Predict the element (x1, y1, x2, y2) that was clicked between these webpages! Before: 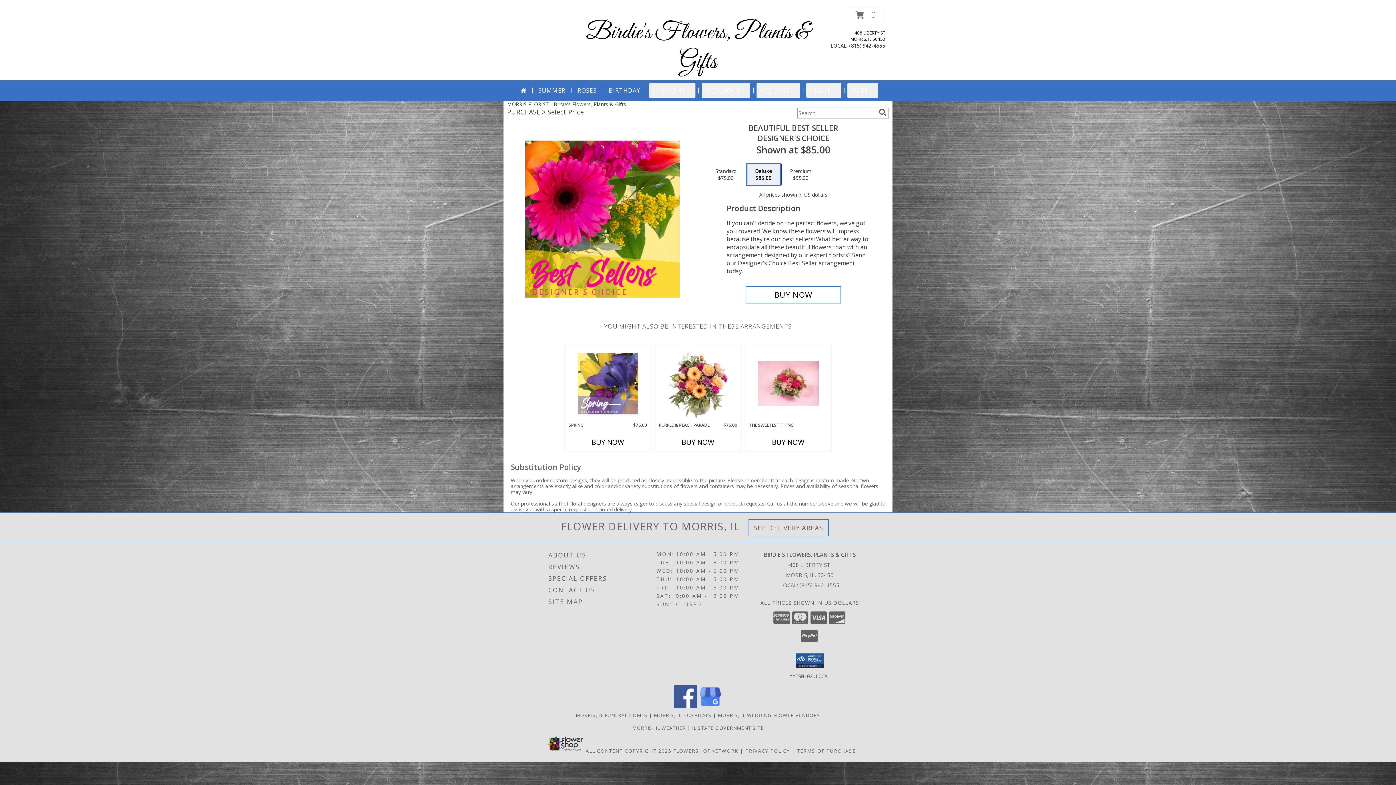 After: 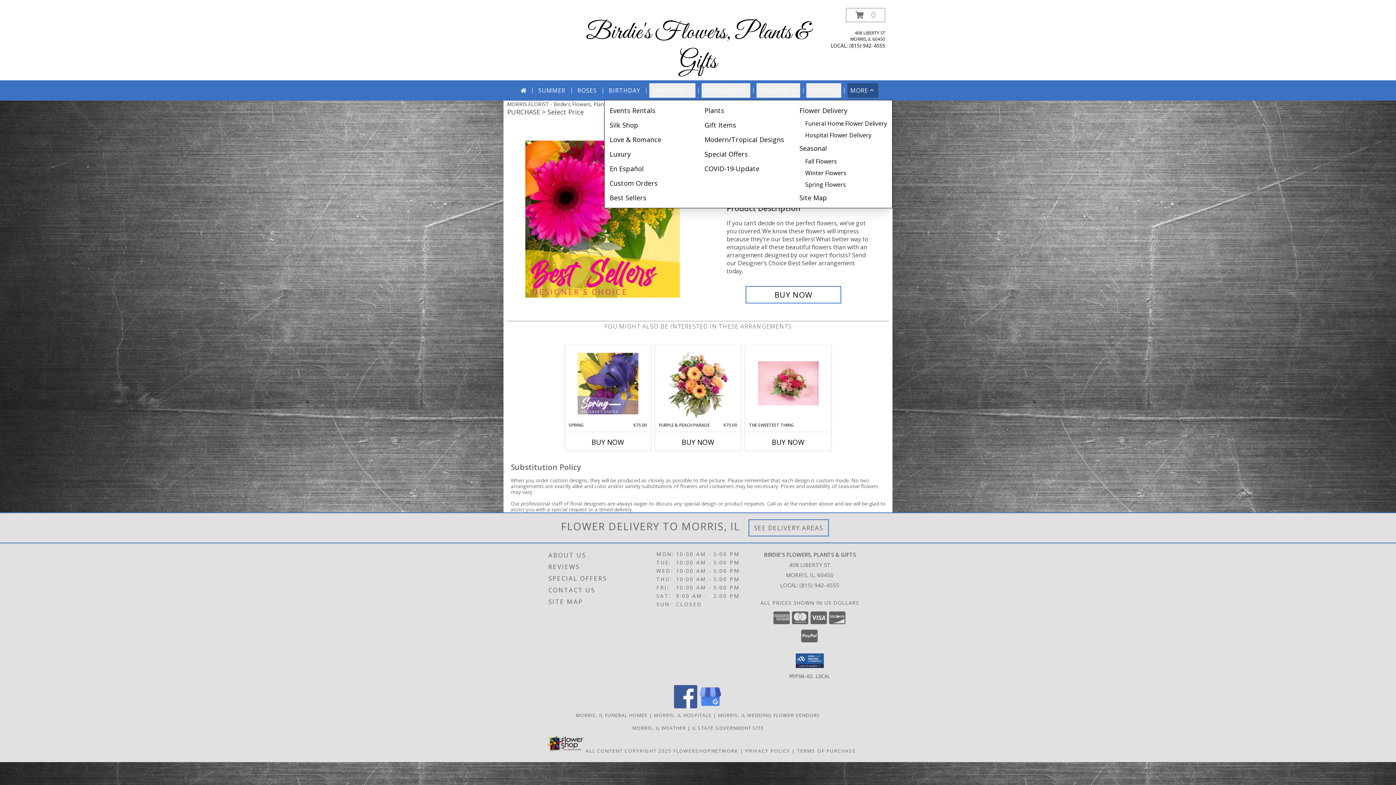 Action: bbox: (847, 83, 878, 97) label: MORE